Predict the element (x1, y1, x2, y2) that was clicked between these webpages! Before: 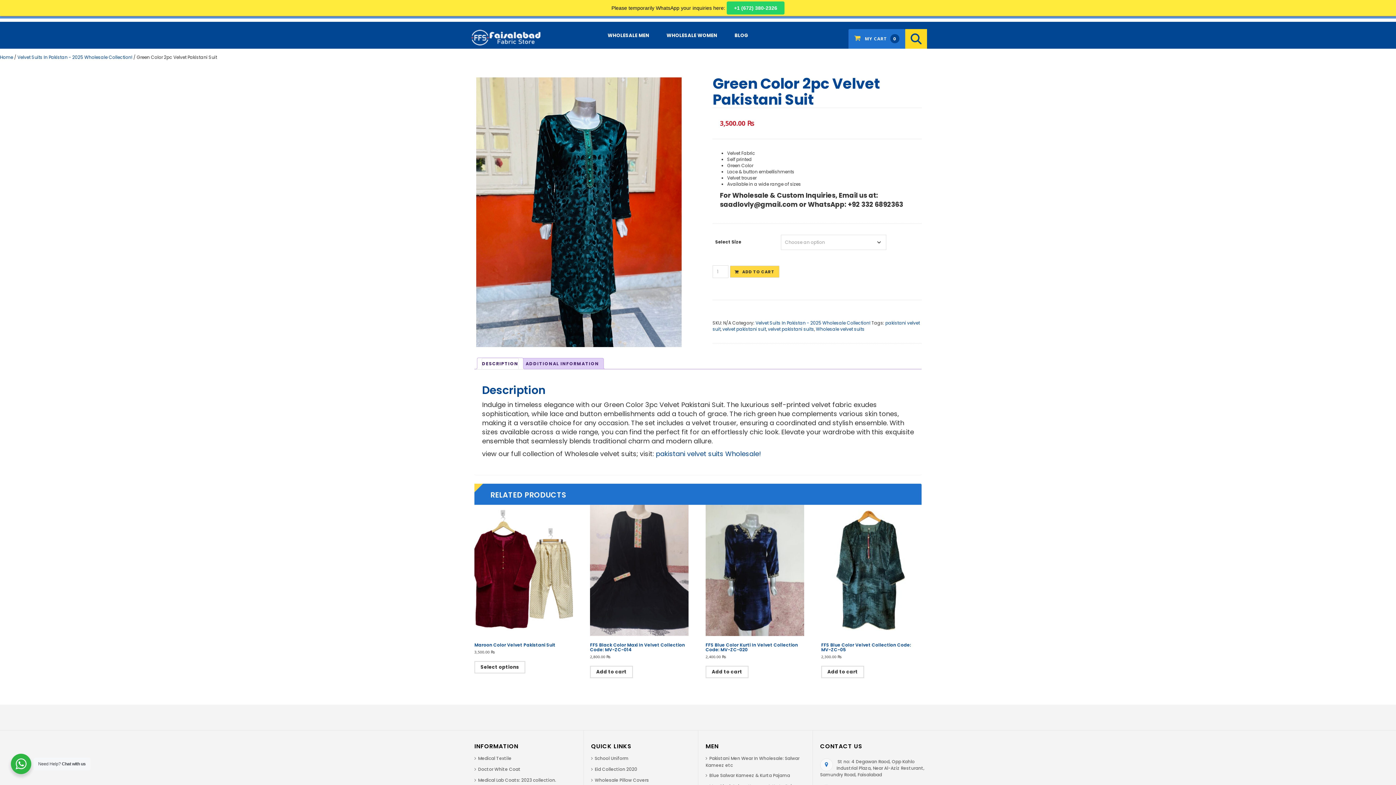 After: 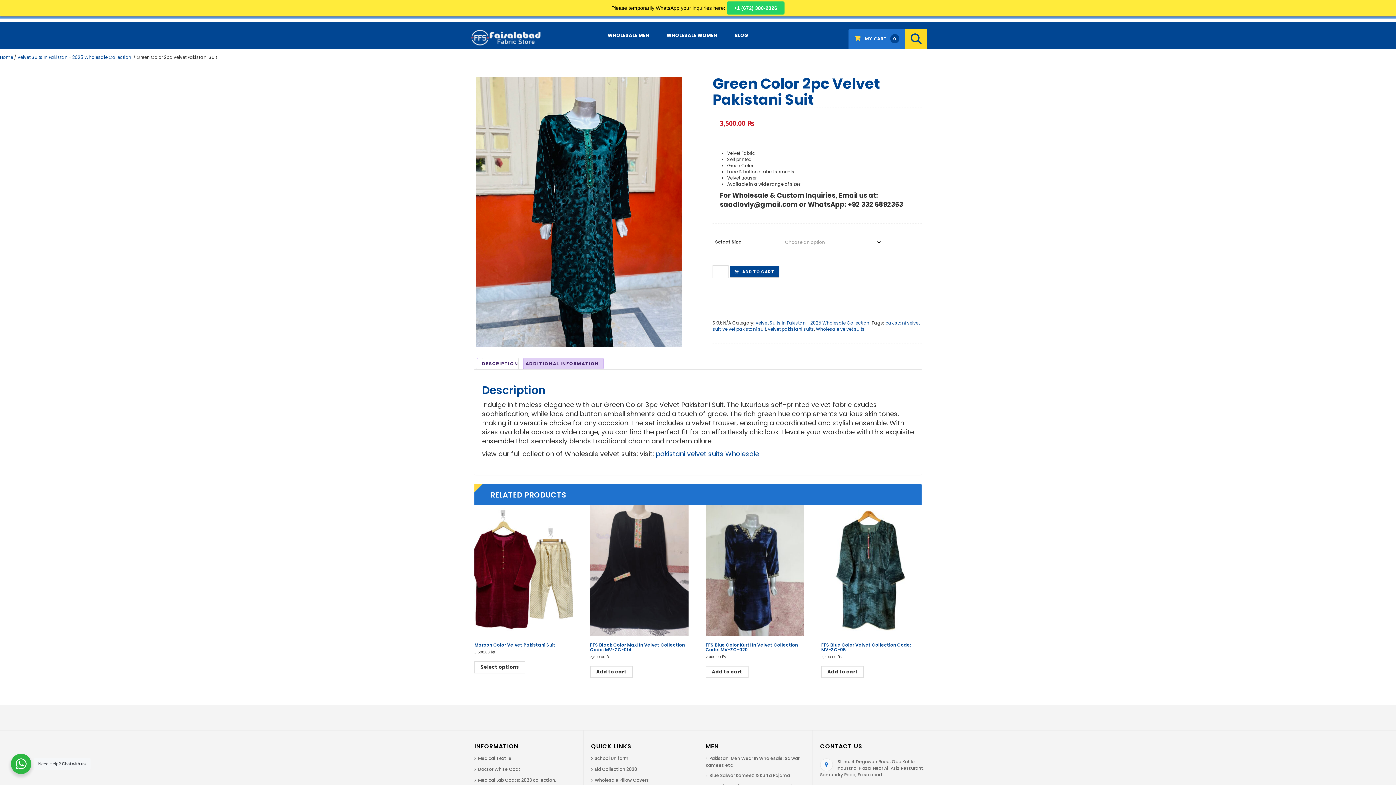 Action: bbox: (730, 265, 779, 277) label: ADD TO CART